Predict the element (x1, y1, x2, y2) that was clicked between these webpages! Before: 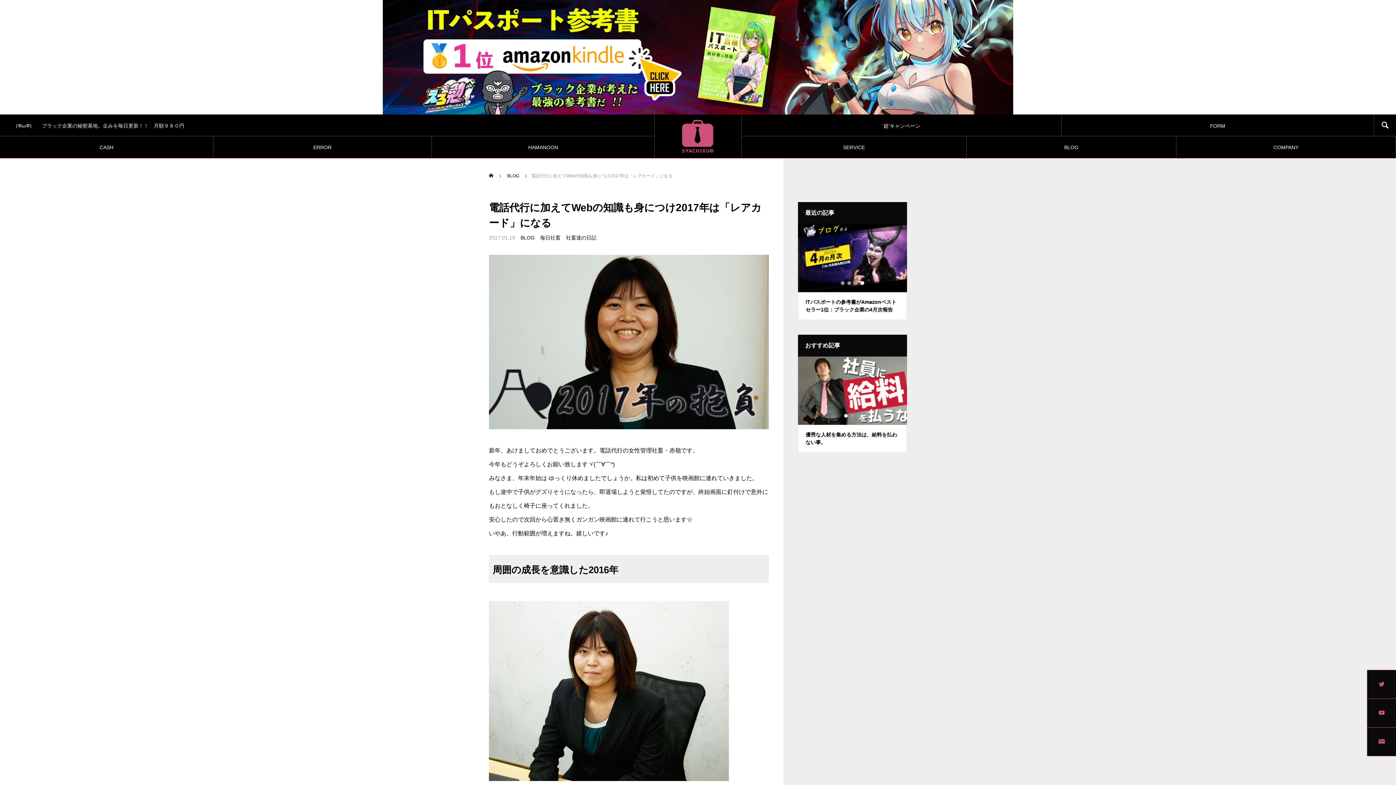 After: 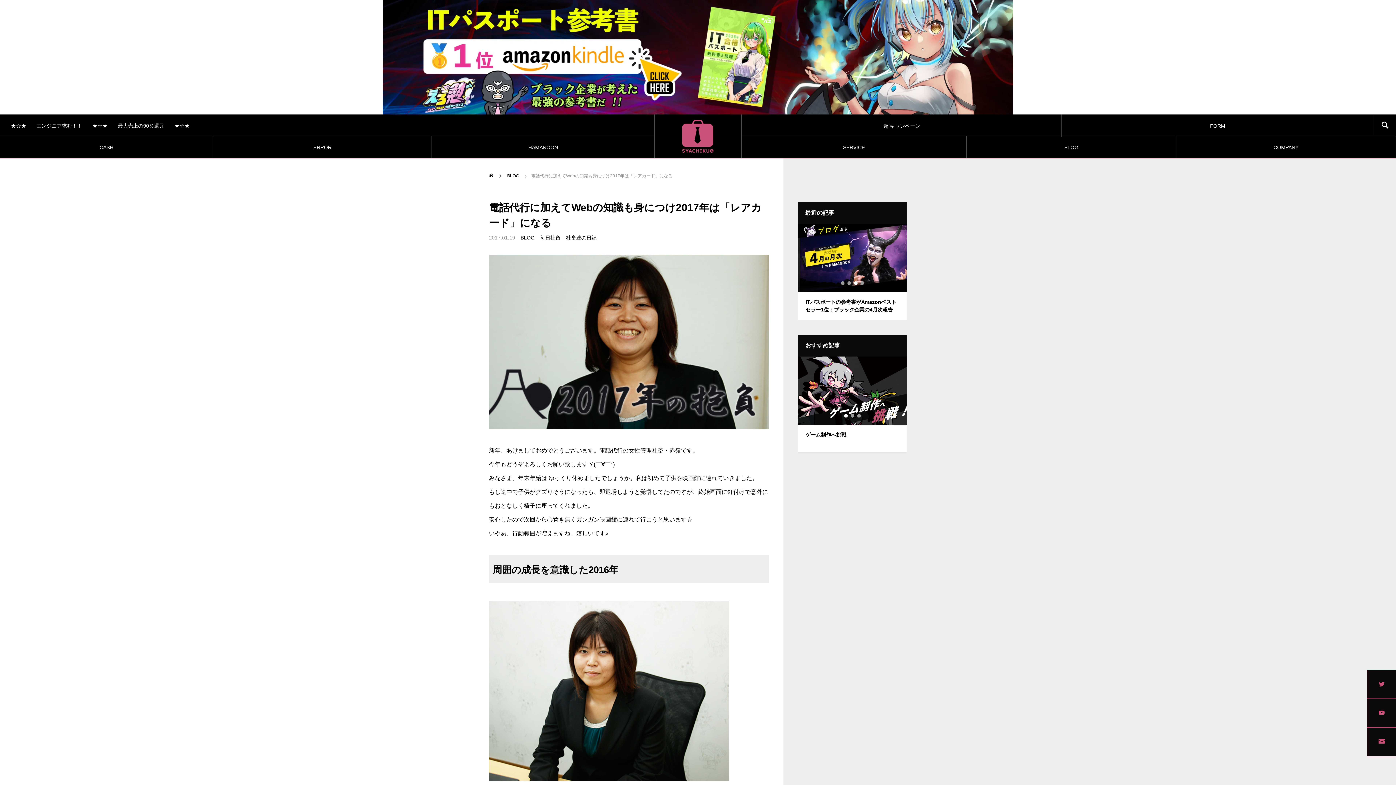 Action: label: 3 of 4 bbox: (854, 281, 858, 285)